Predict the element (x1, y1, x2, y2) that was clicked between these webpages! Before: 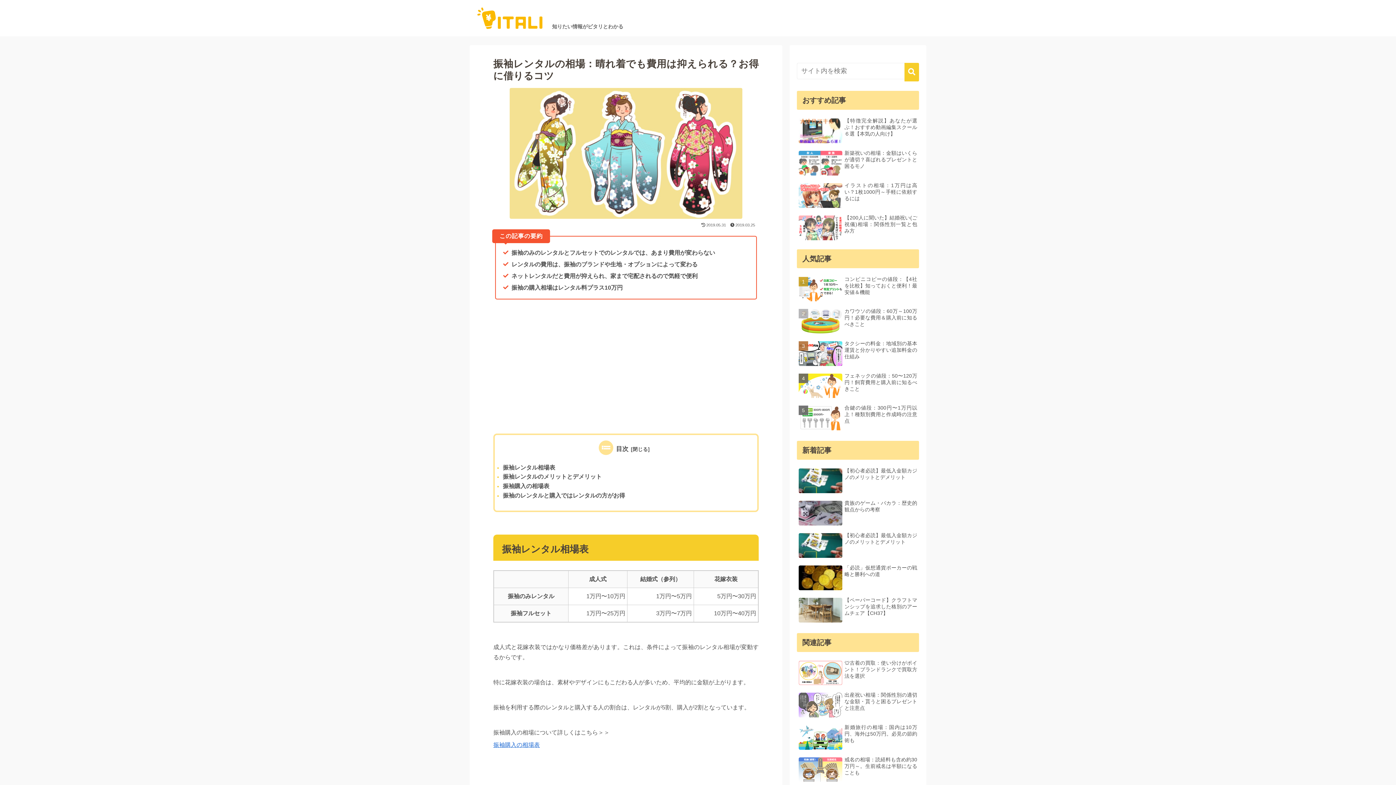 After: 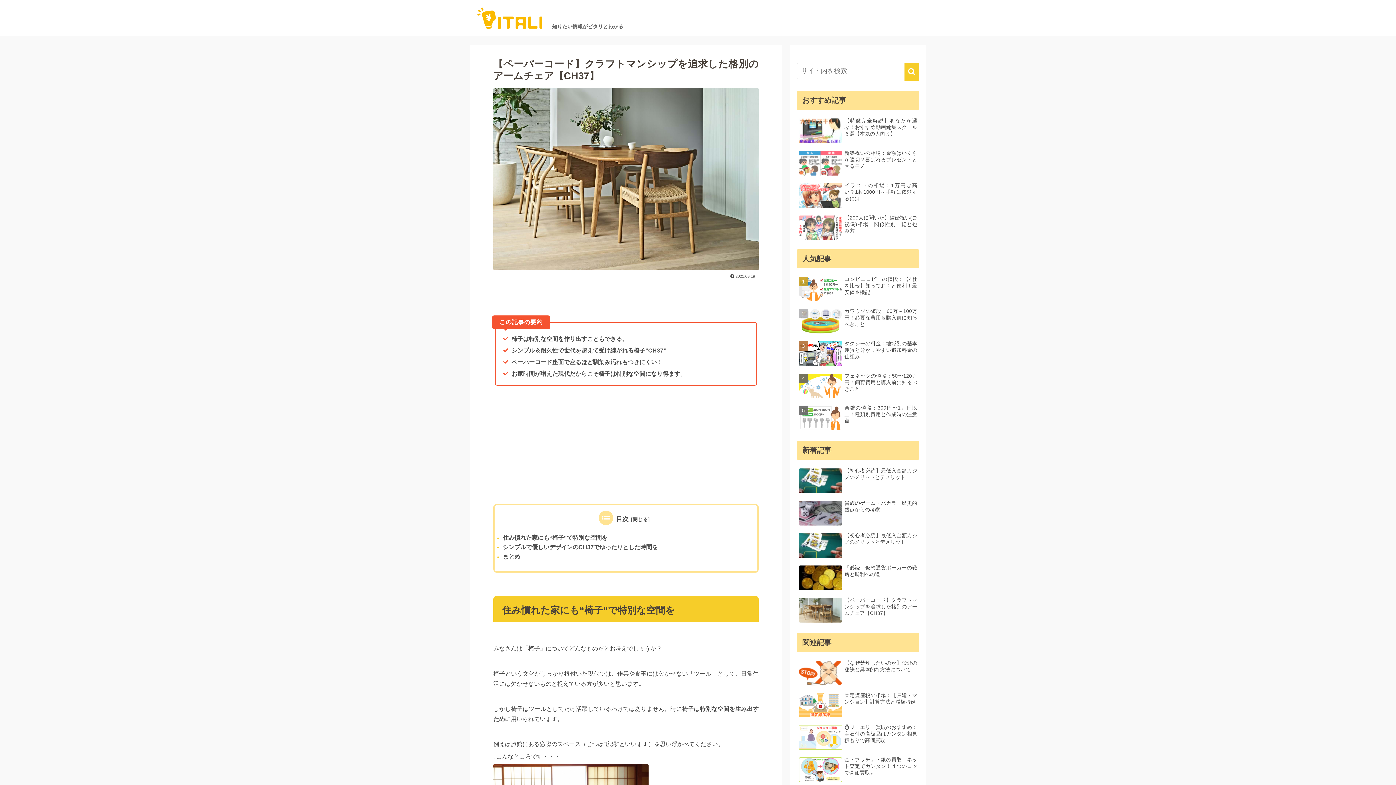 Action: bbox: (797, 595, 919, 626) label: 【ペーパーコード】クラフトマンシップを追求した格別のアームチェア【CH37】